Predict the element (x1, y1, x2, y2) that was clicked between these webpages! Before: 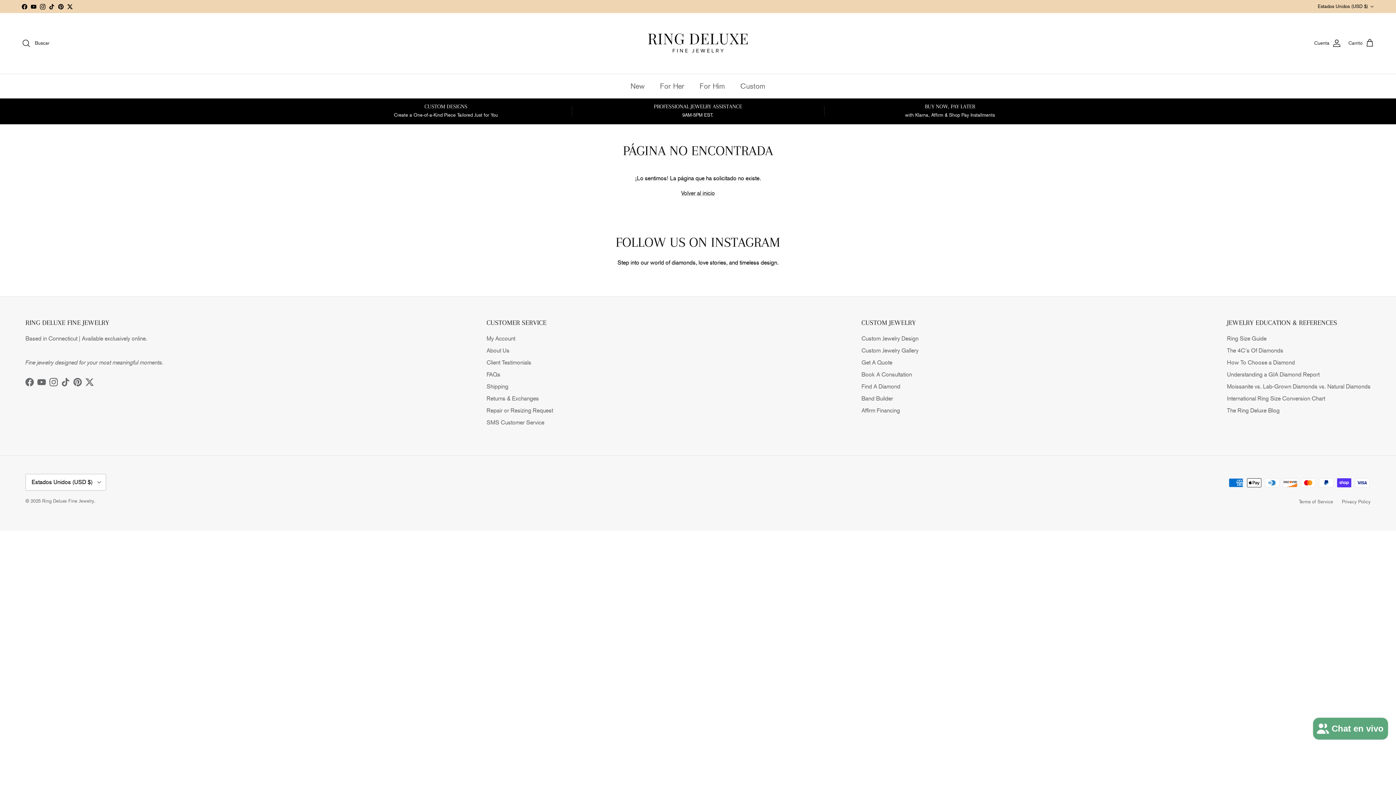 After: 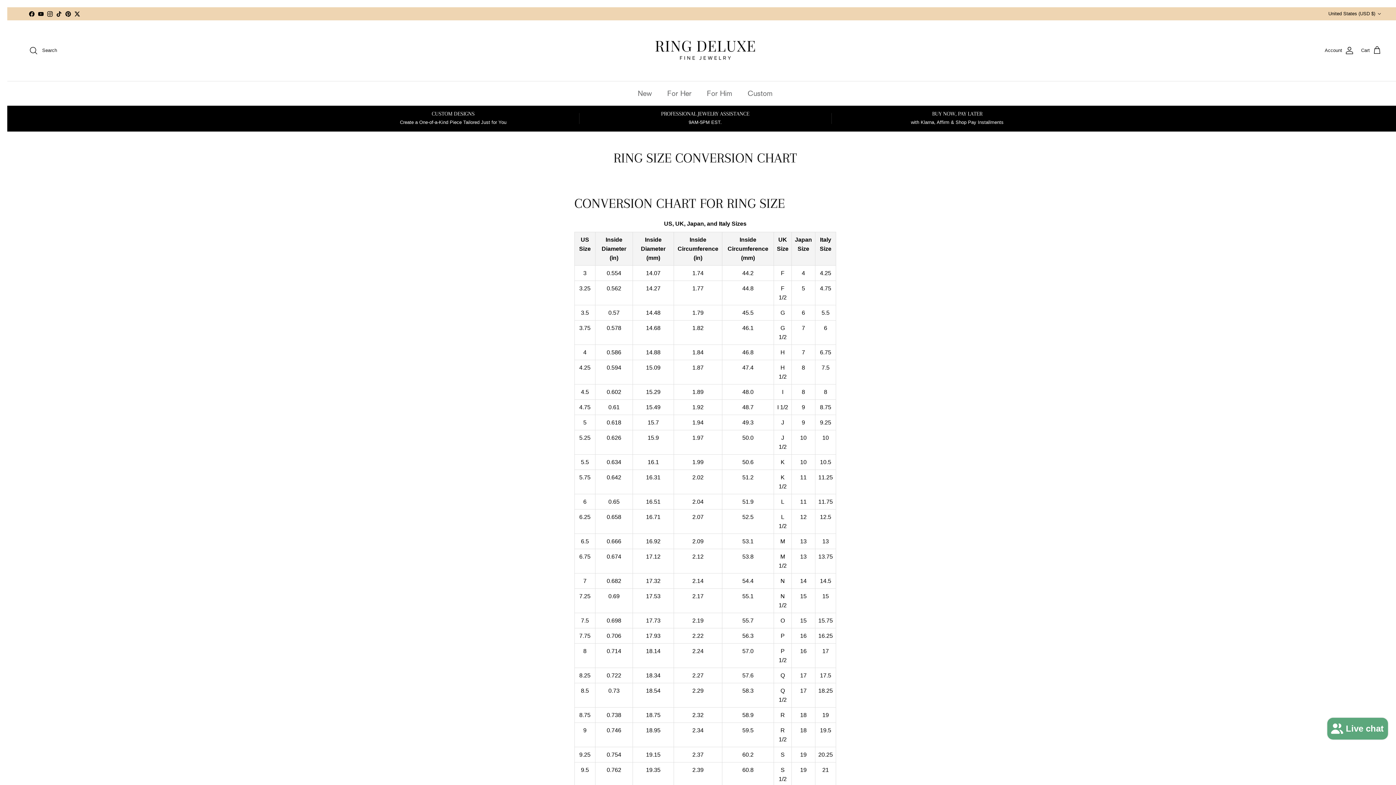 Action: label: International Ring Size Conversion Chart bbox: (1227, 395, 1325, 402)